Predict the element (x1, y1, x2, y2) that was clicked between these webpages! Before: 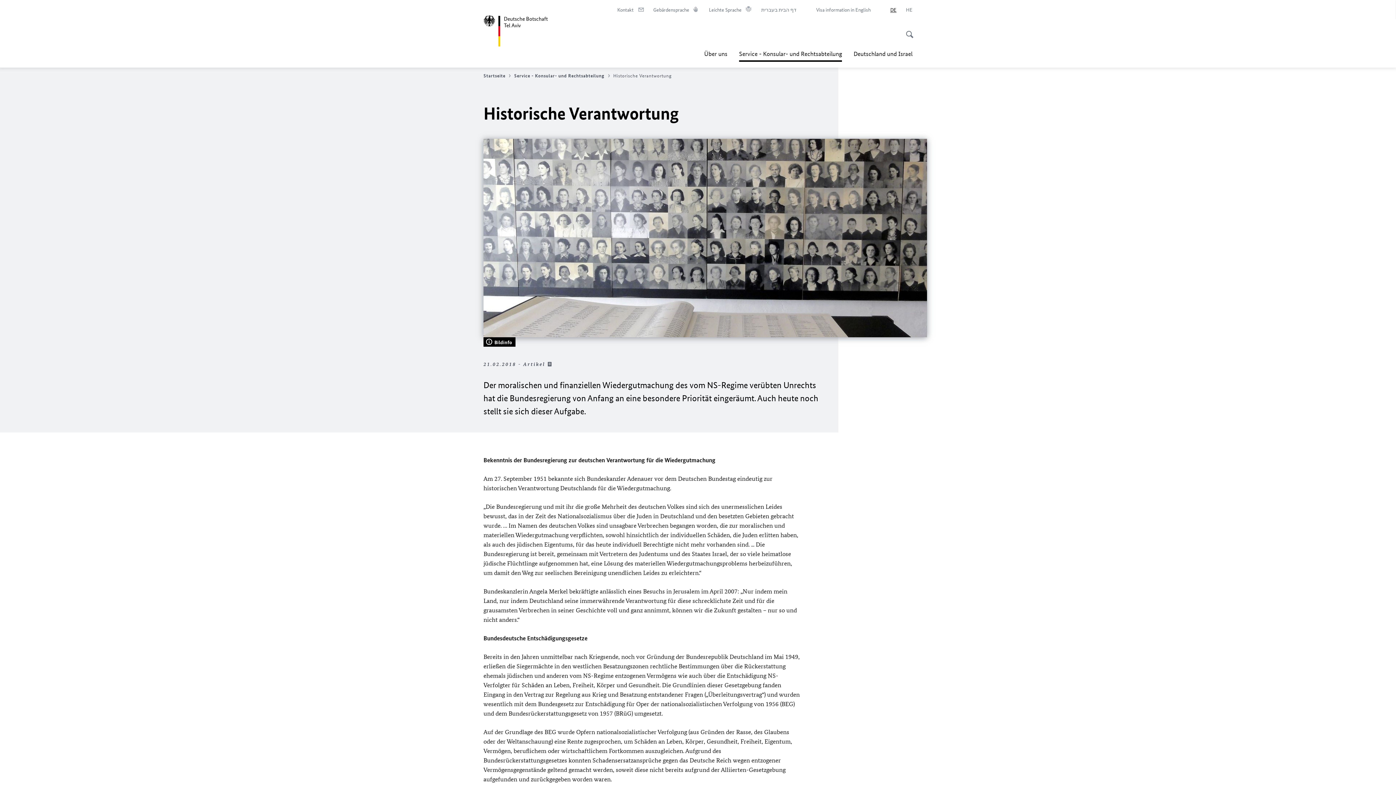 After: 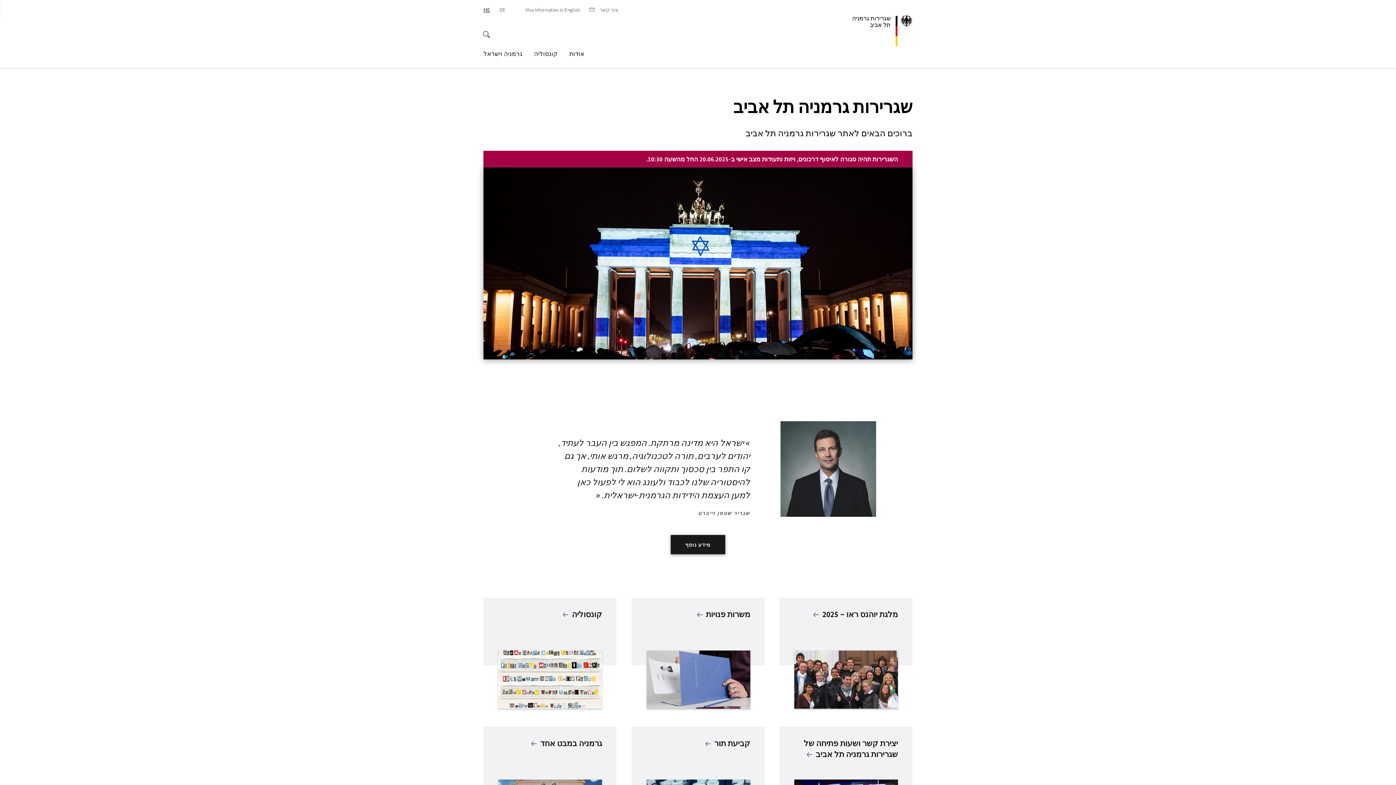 Action: bbox: (906, 6, 912, 13) label: Hebrew